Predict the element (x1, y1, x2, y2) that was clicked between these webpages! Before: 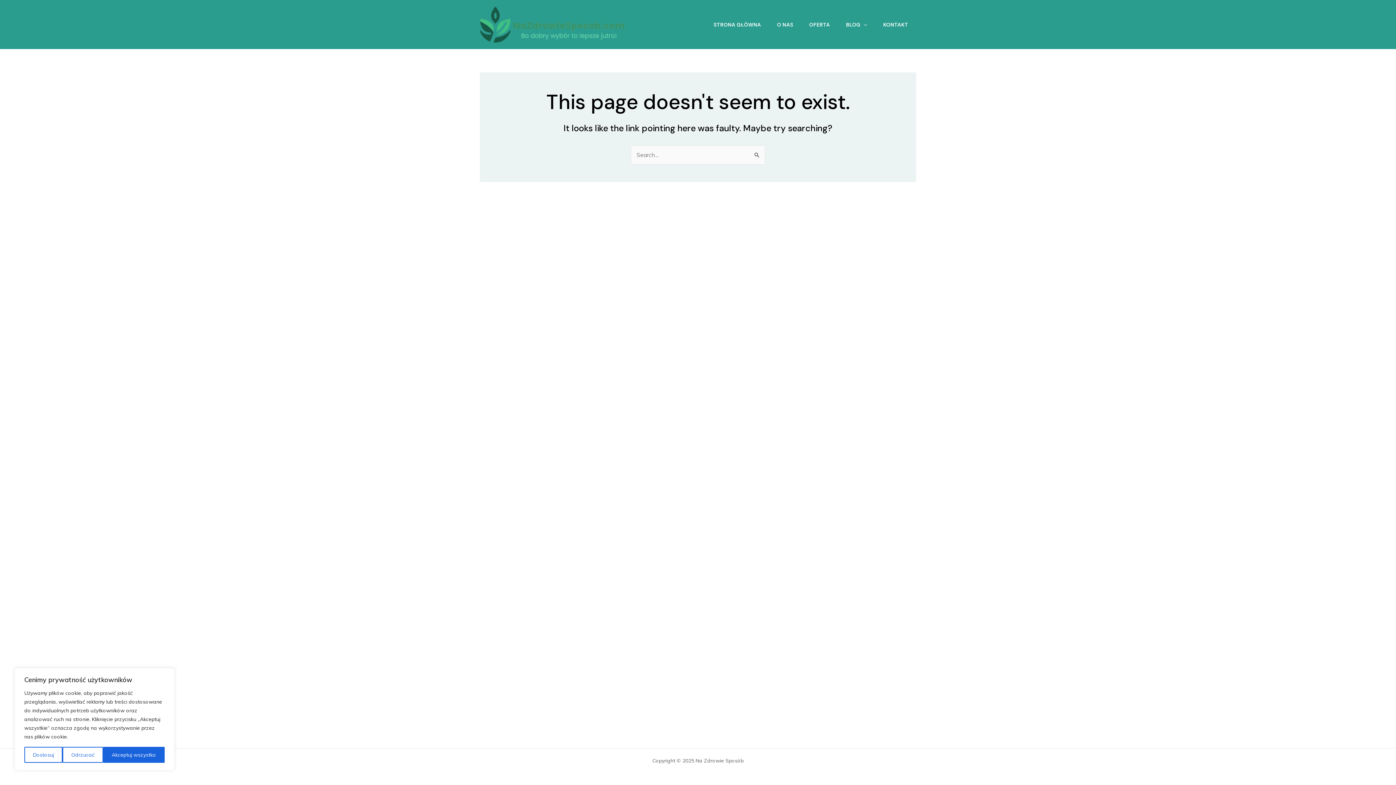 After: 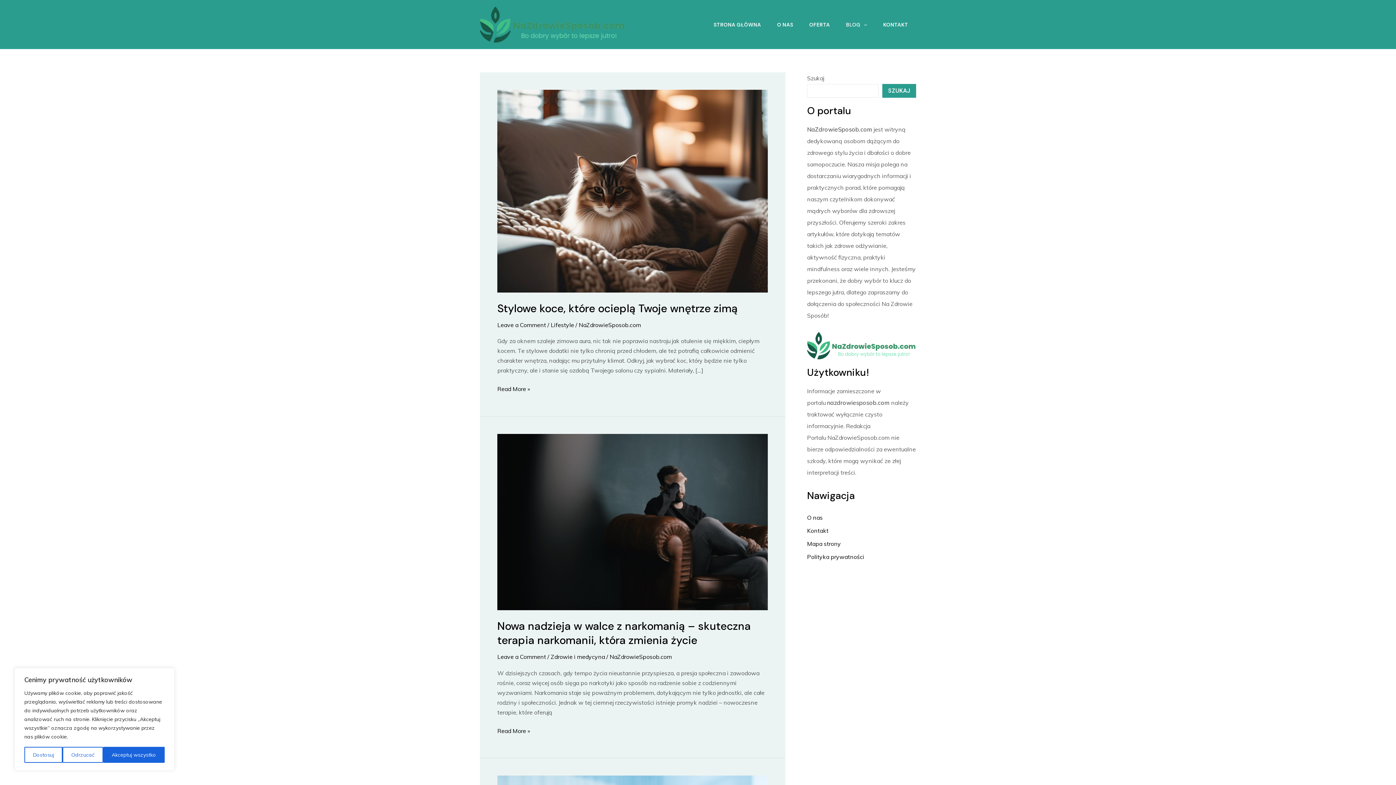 Action: bbox: (838, 22, 875, 27) label: BLOG